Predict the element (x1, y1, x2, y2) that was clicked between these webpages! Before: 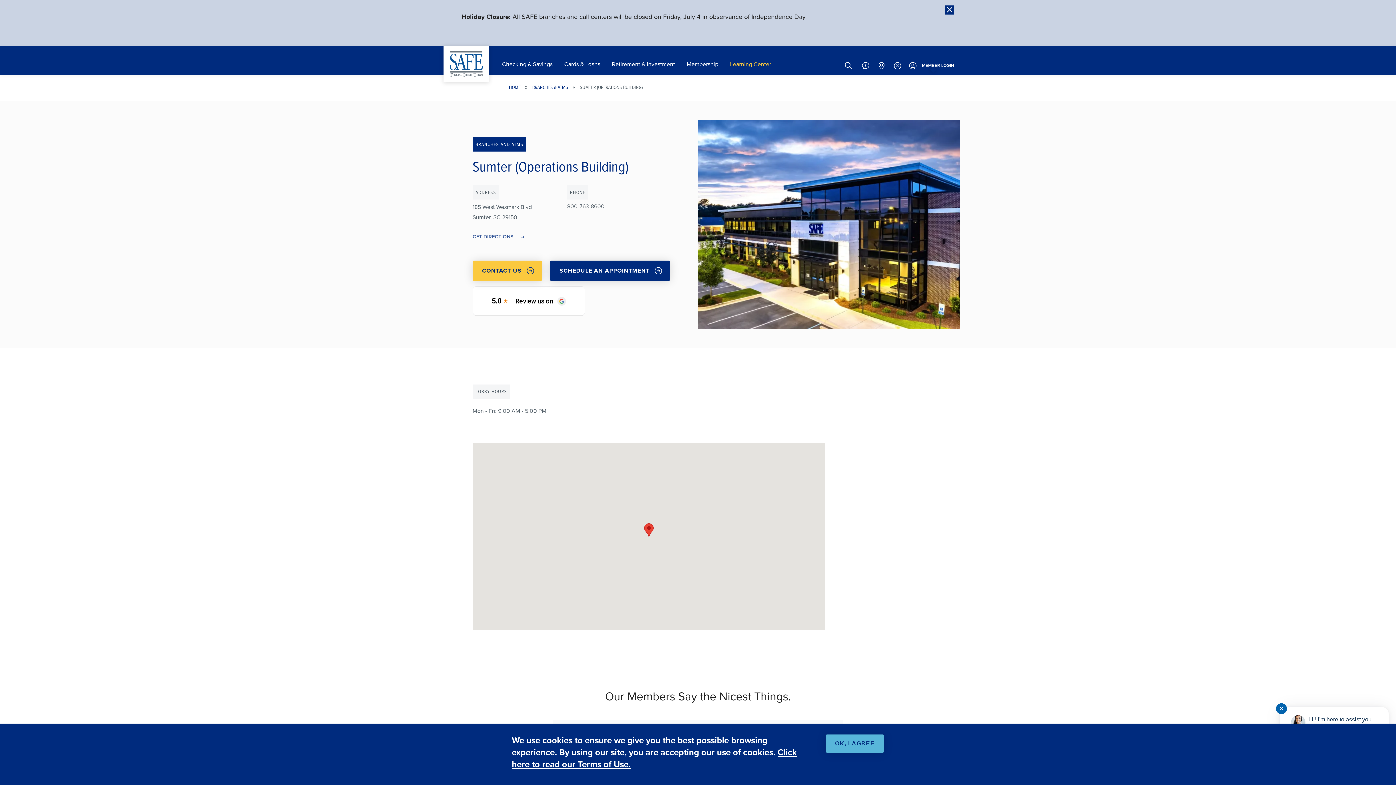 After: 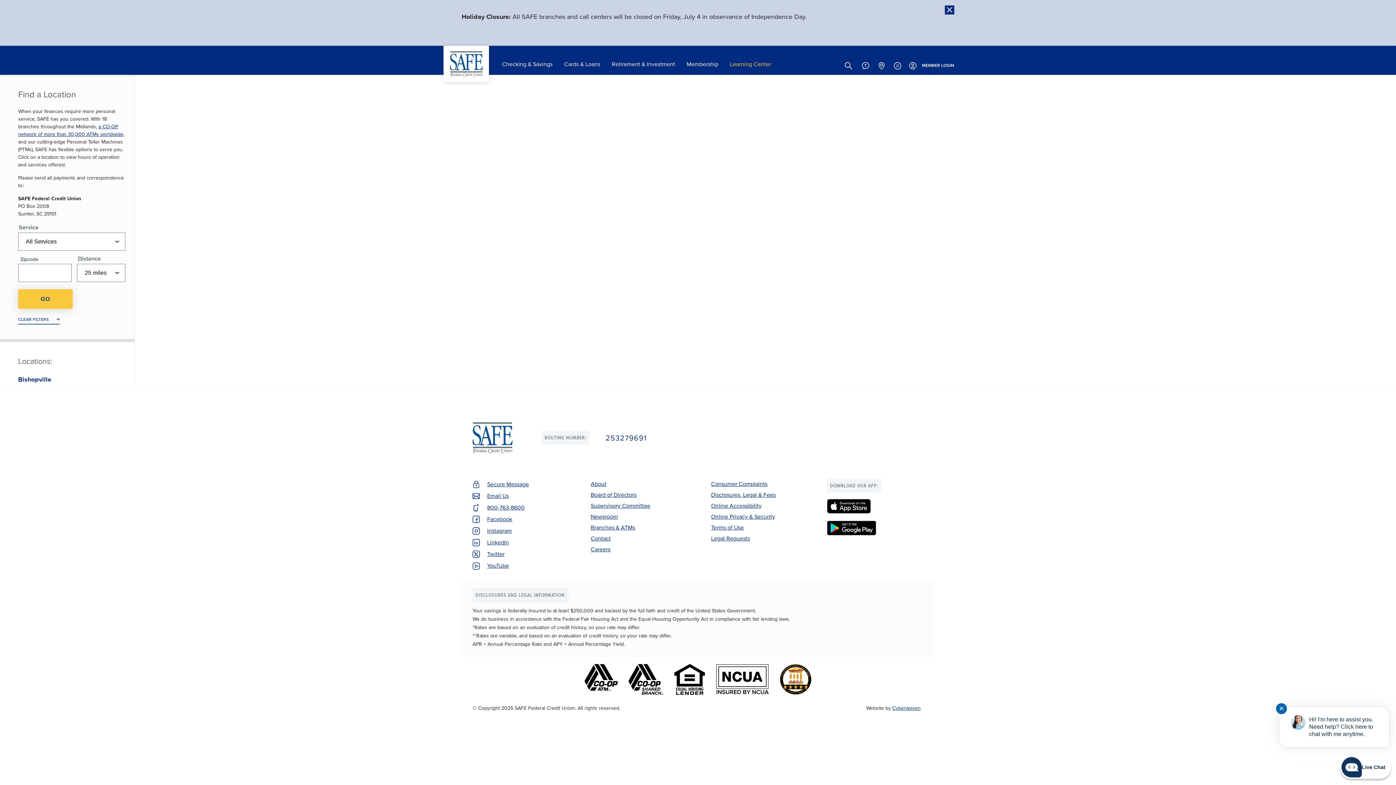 Action: label: LOCATIONS bbox: (873, 56, 889, 74)